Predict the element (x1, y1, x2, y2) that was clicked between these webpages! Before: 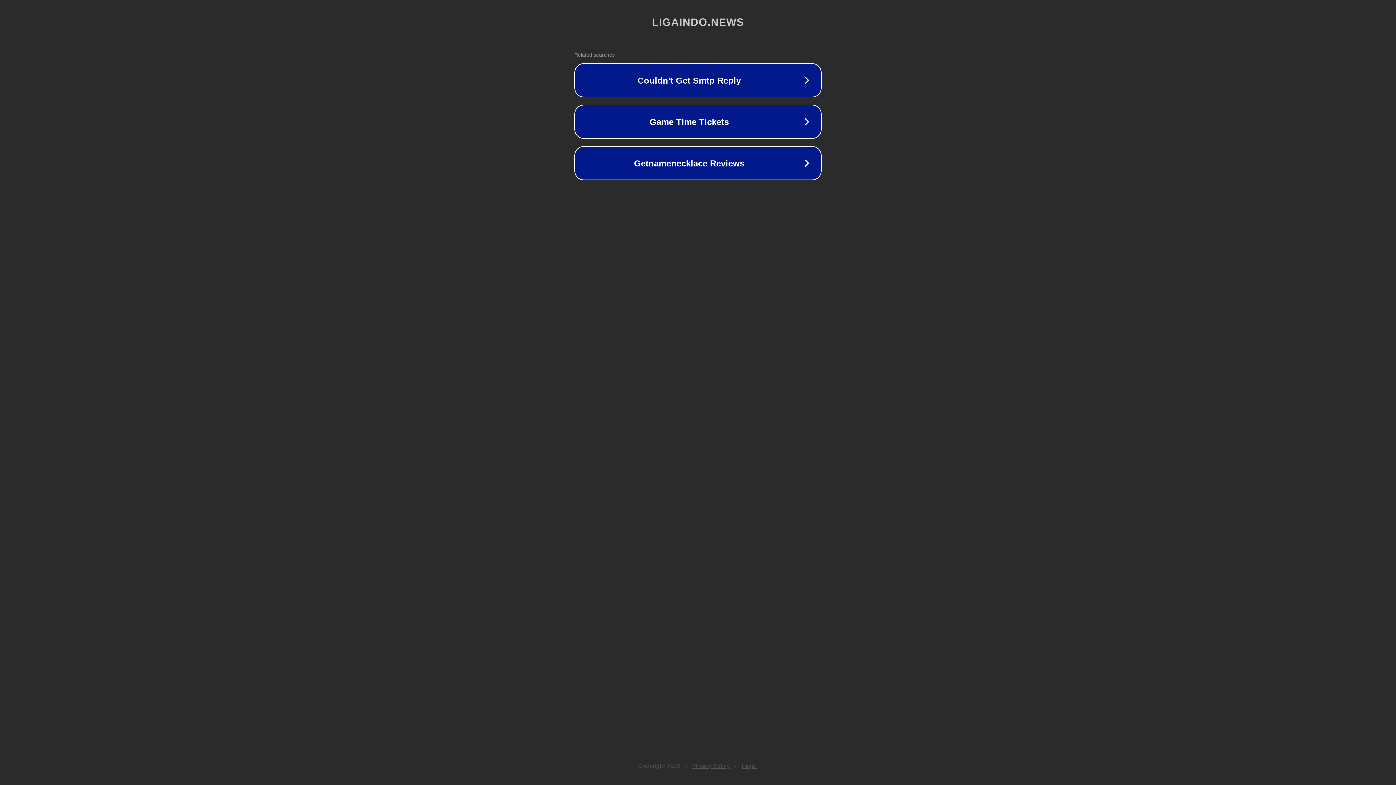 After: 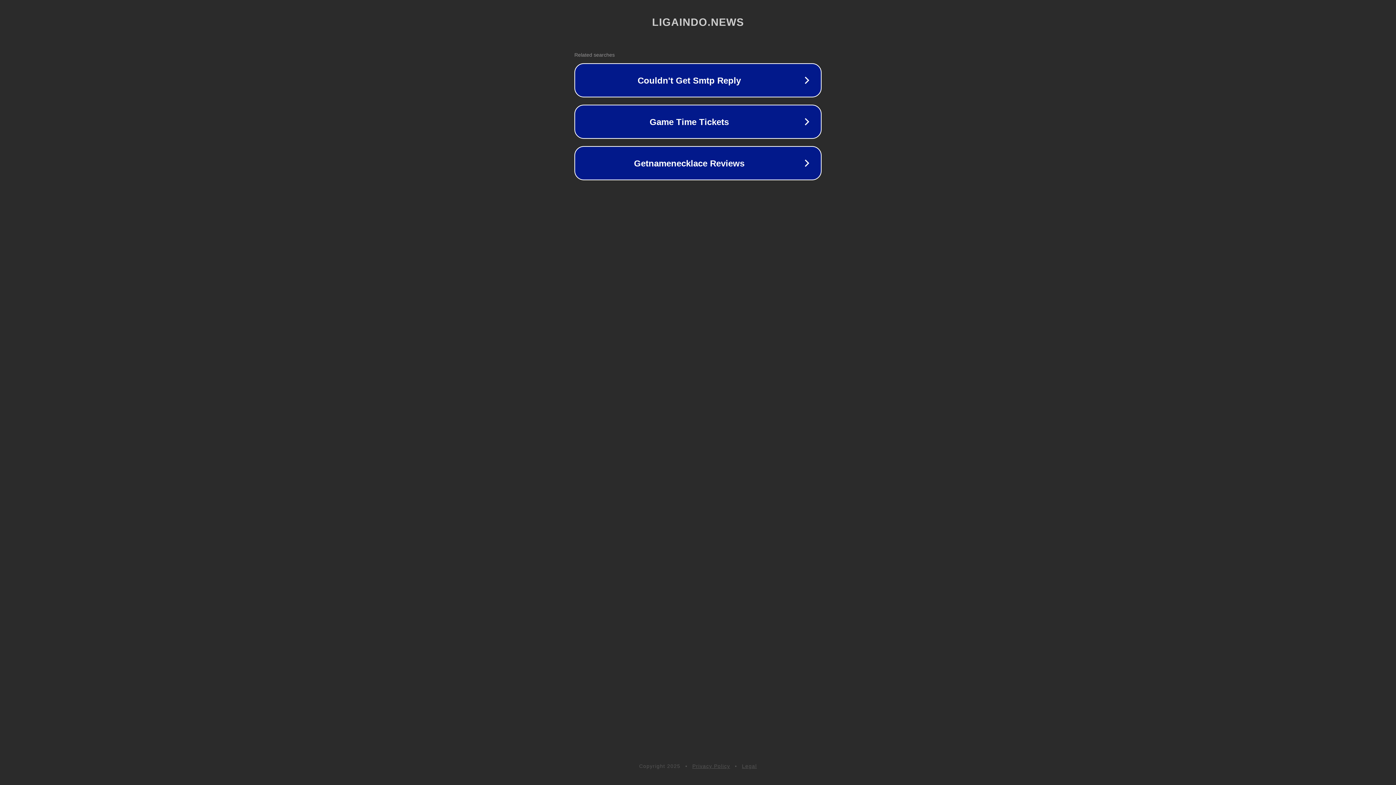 Action: label: Privacy Policy bbox: (692, 763, 730, 769)